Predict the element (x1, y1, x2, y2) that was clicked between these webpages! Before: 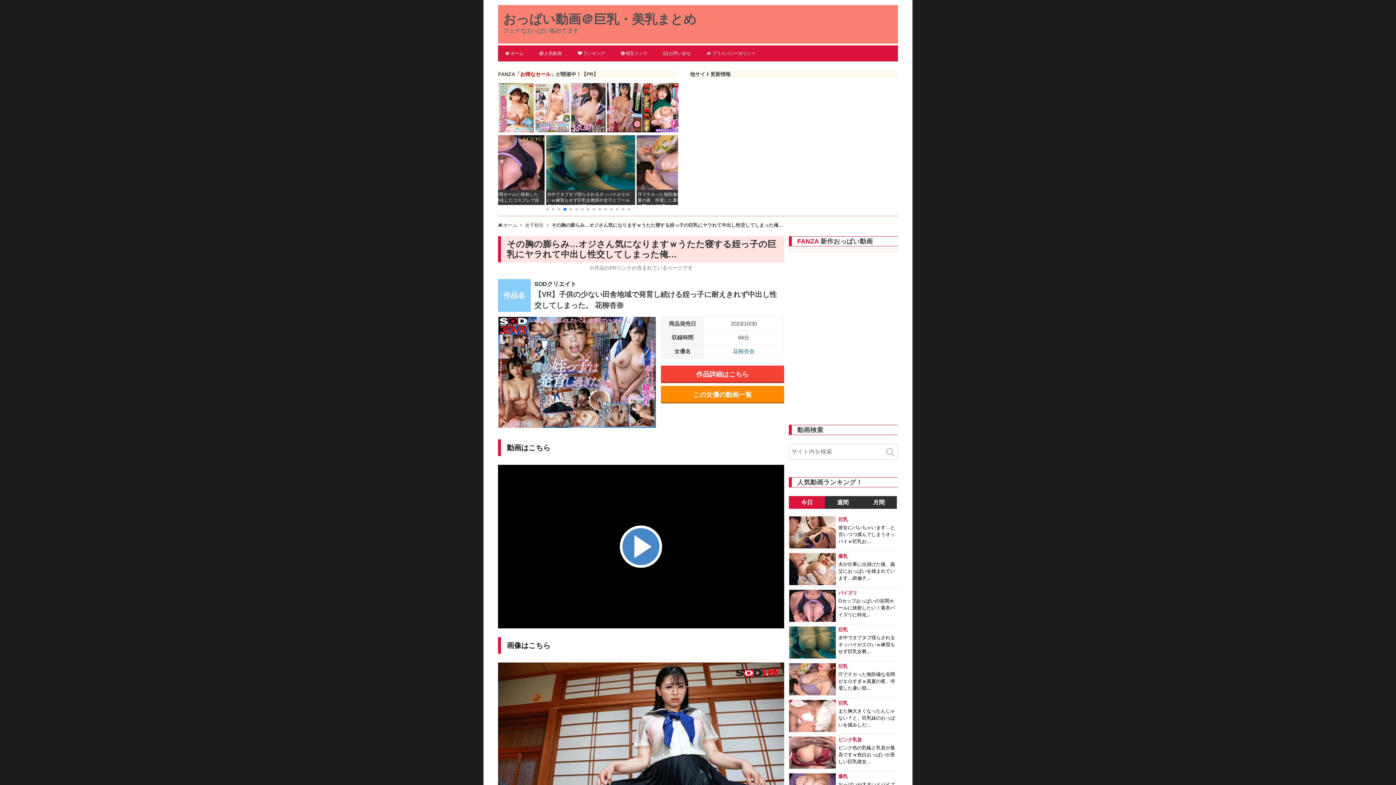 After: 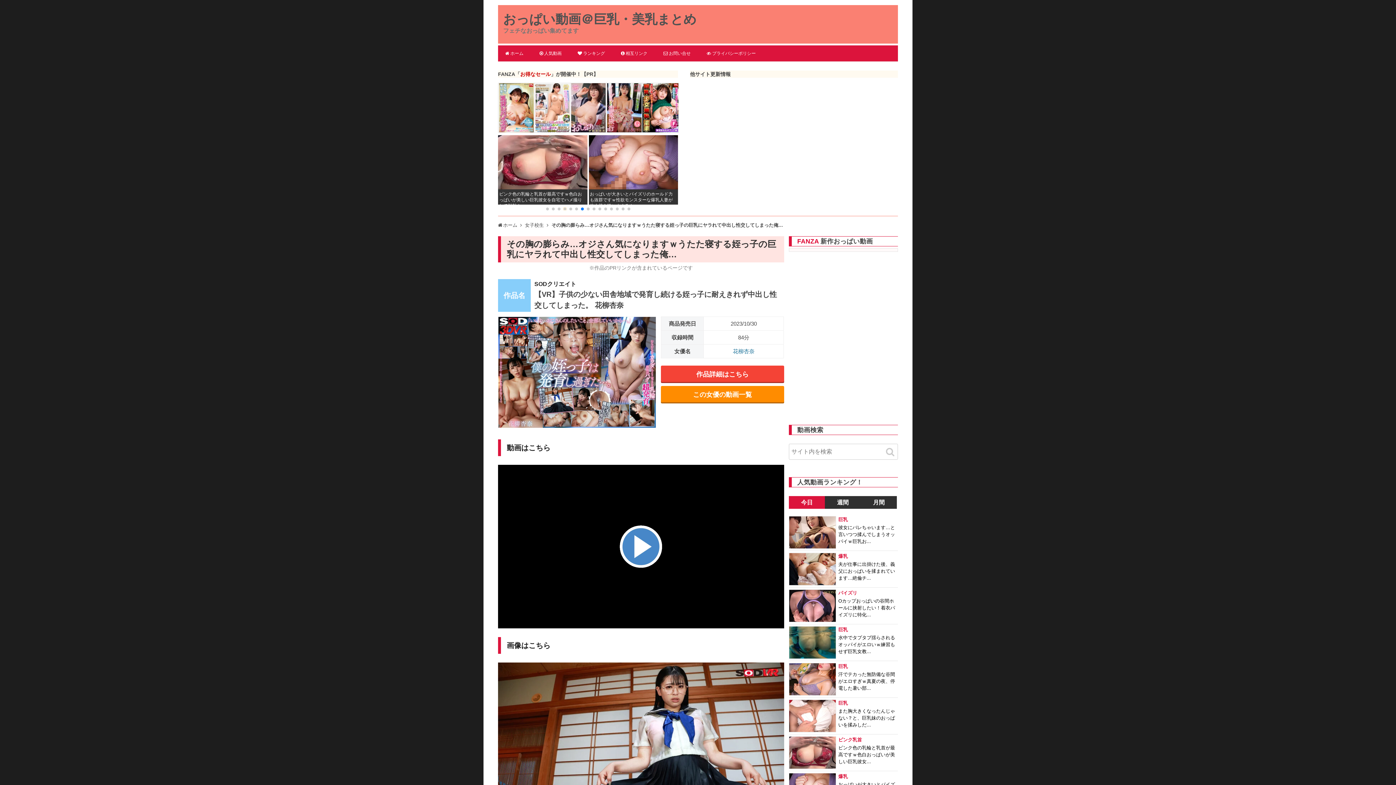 Action: label: Go to slide 4 bbox: (563, 207, 566, 210)